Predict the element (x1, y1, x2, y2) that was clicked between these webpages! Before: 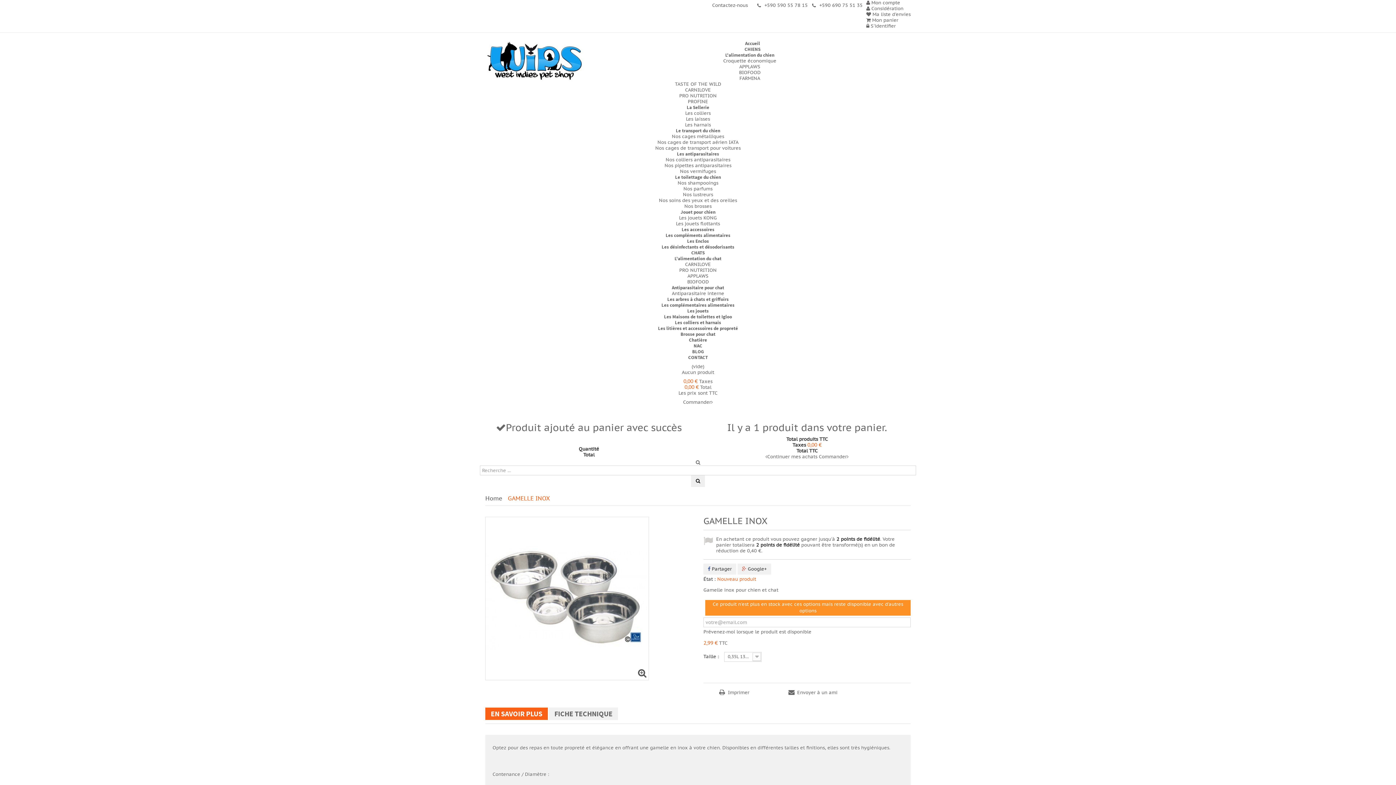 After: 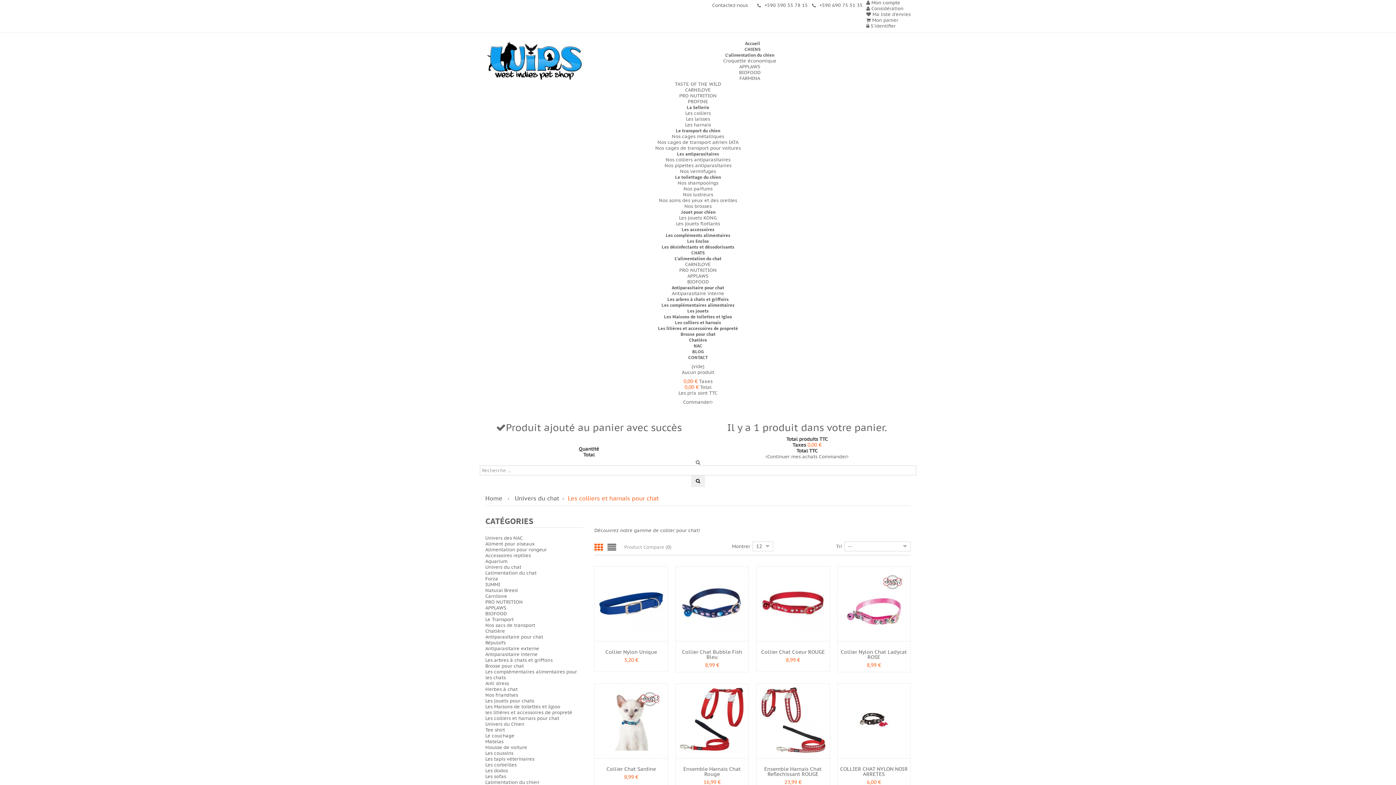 Action: label: Les colliers et harnais bbox: (675, 319, 721, 325)